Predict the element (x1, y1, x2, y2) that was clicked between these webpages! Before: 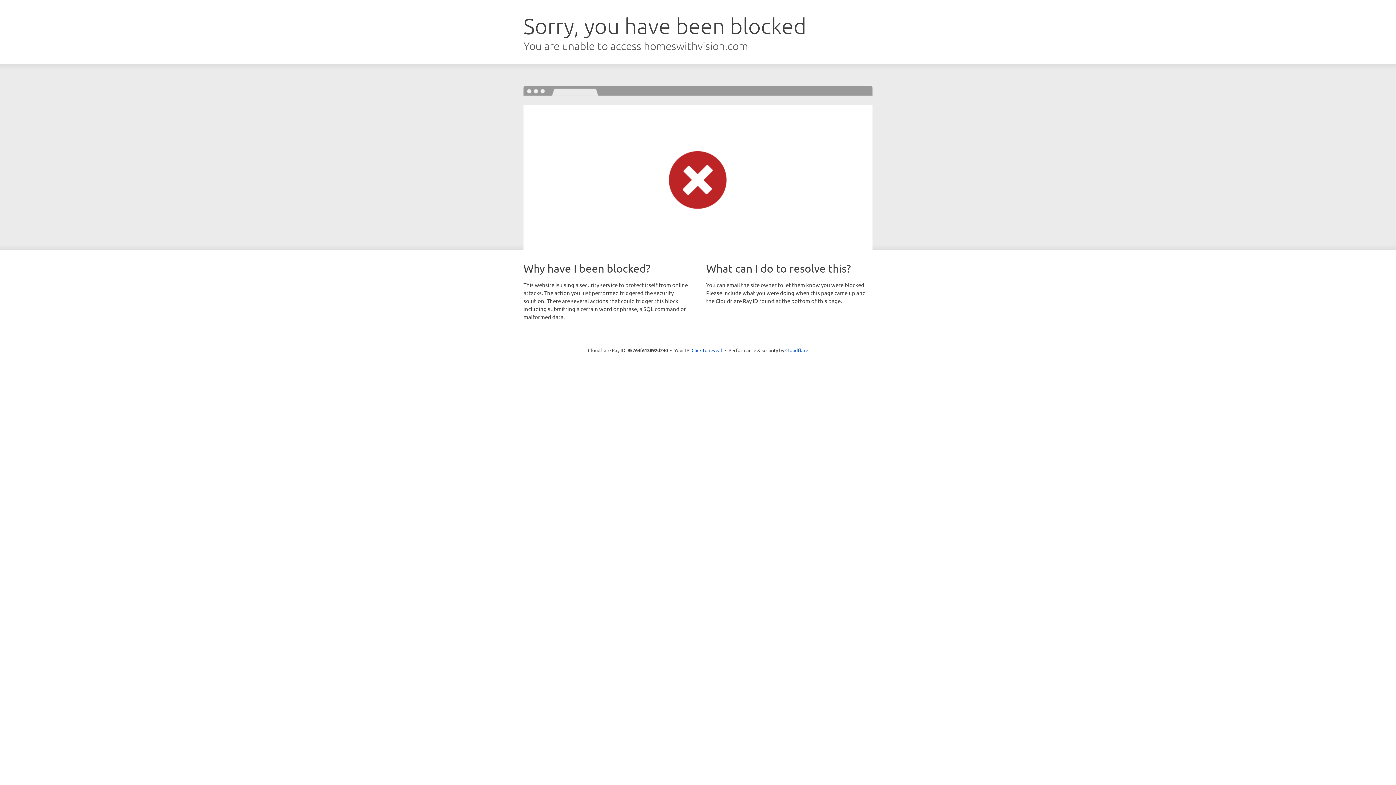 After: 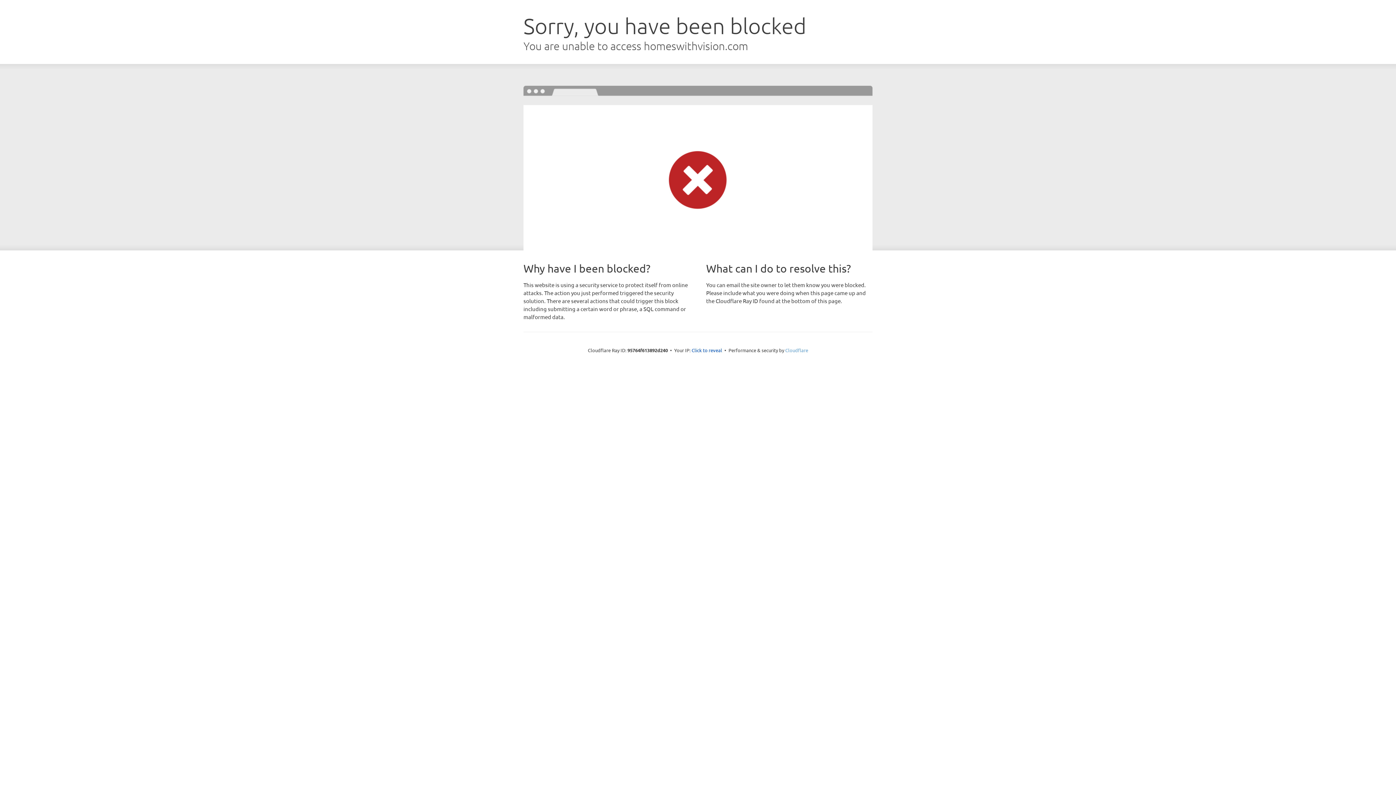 Action: label: Cloudflare bbox: (785, 347, 808, 353)